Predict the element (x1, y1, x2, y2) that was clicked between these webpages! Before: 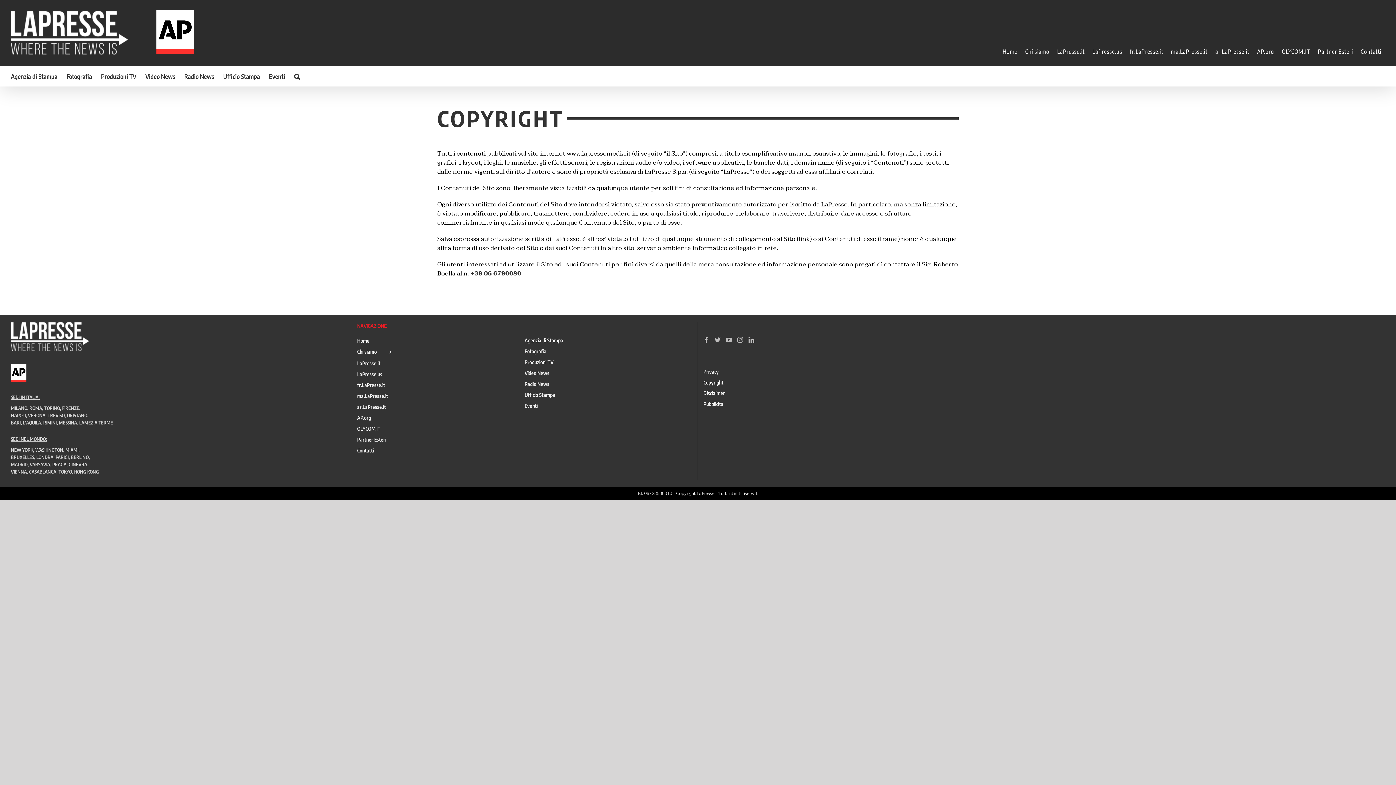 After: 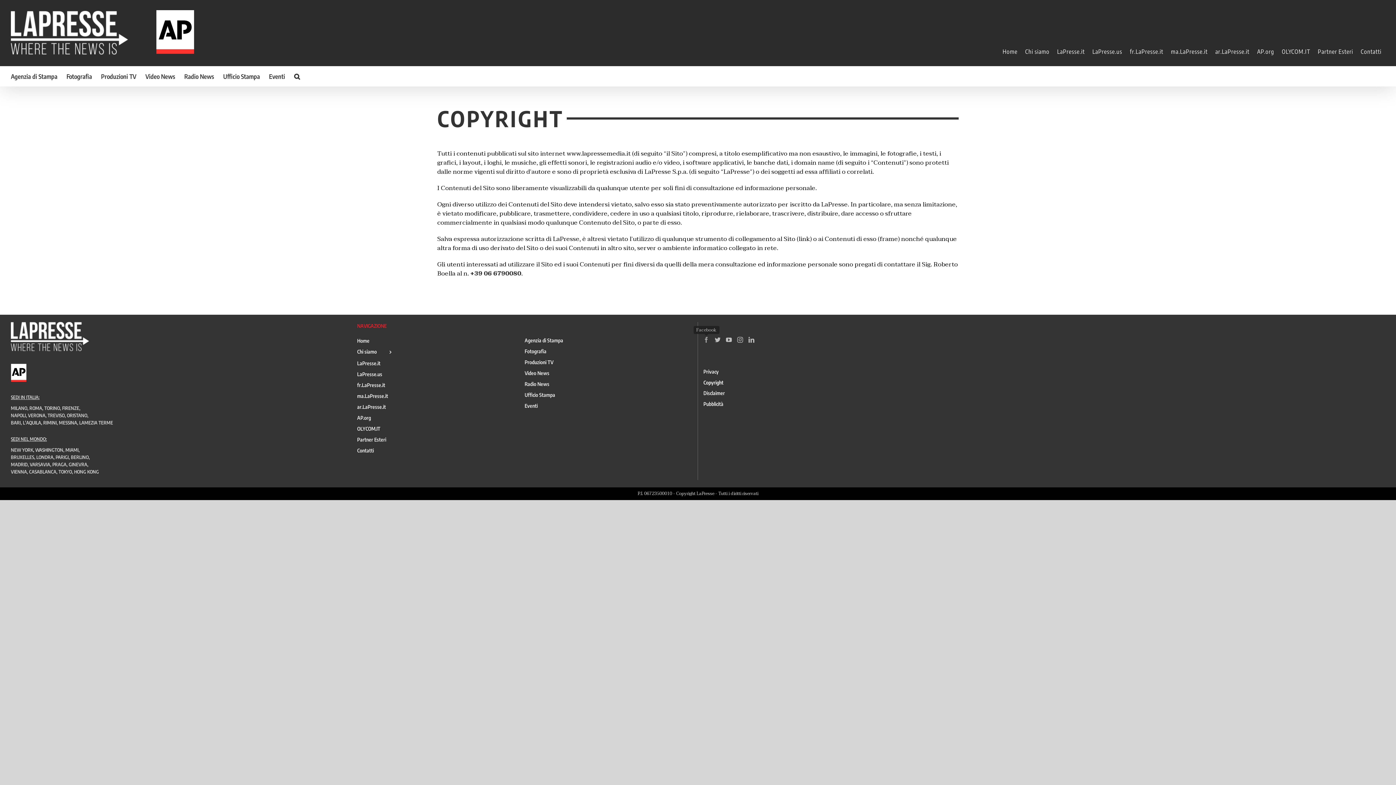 Action: bbox: (703, 337, 709, 342) label: Facebook